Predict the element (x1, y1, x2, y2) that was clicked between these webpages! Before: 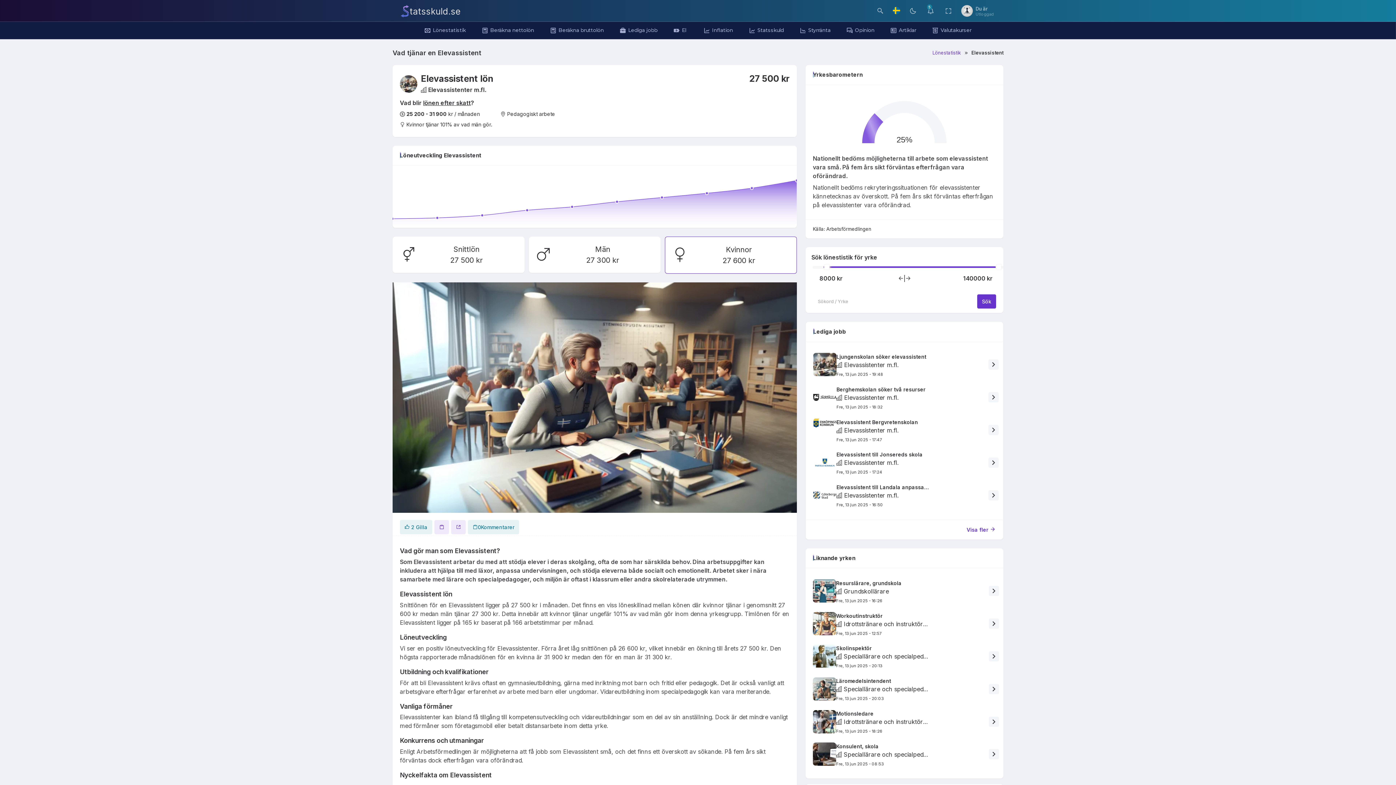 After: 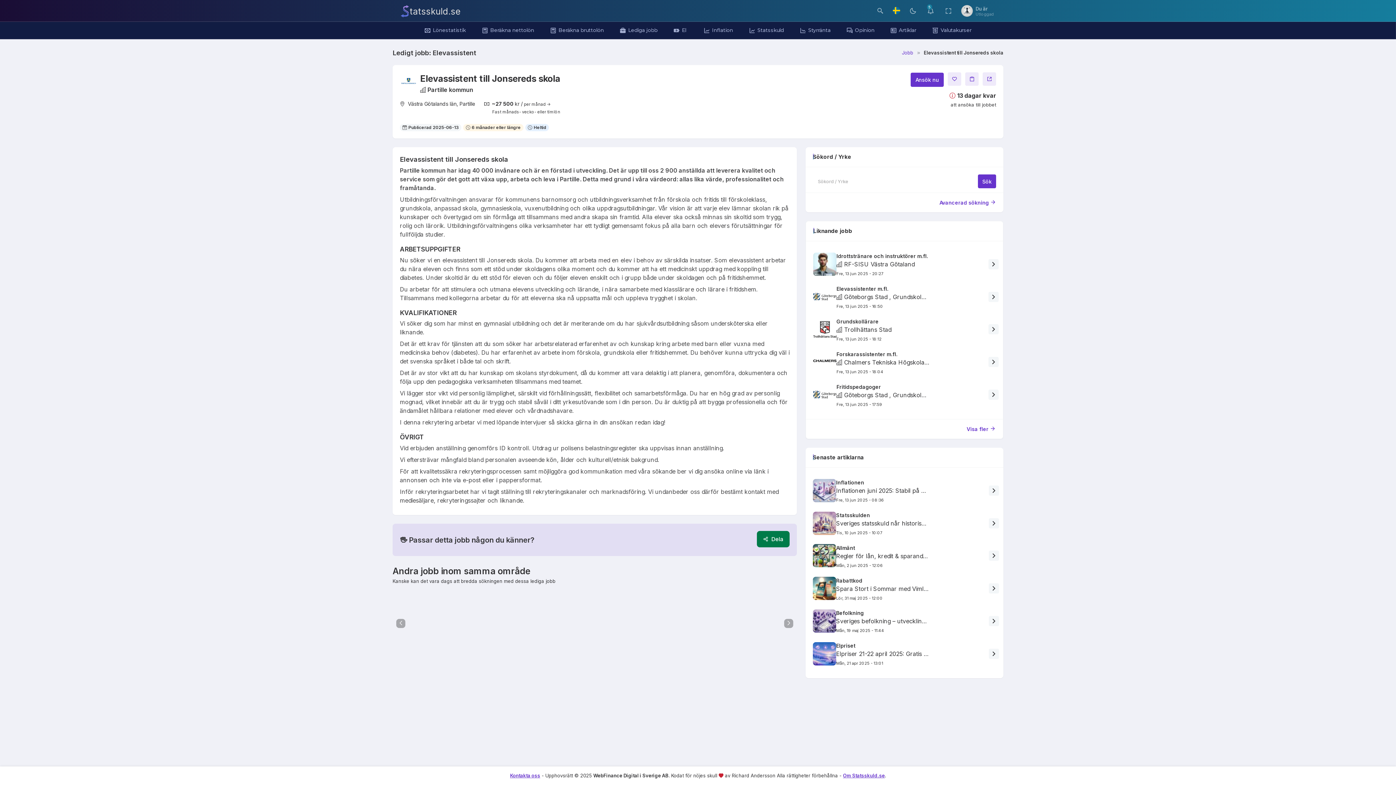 Action: label: Elevassistent till Jonsereds skola bbox: (836, 451, 922, 457)